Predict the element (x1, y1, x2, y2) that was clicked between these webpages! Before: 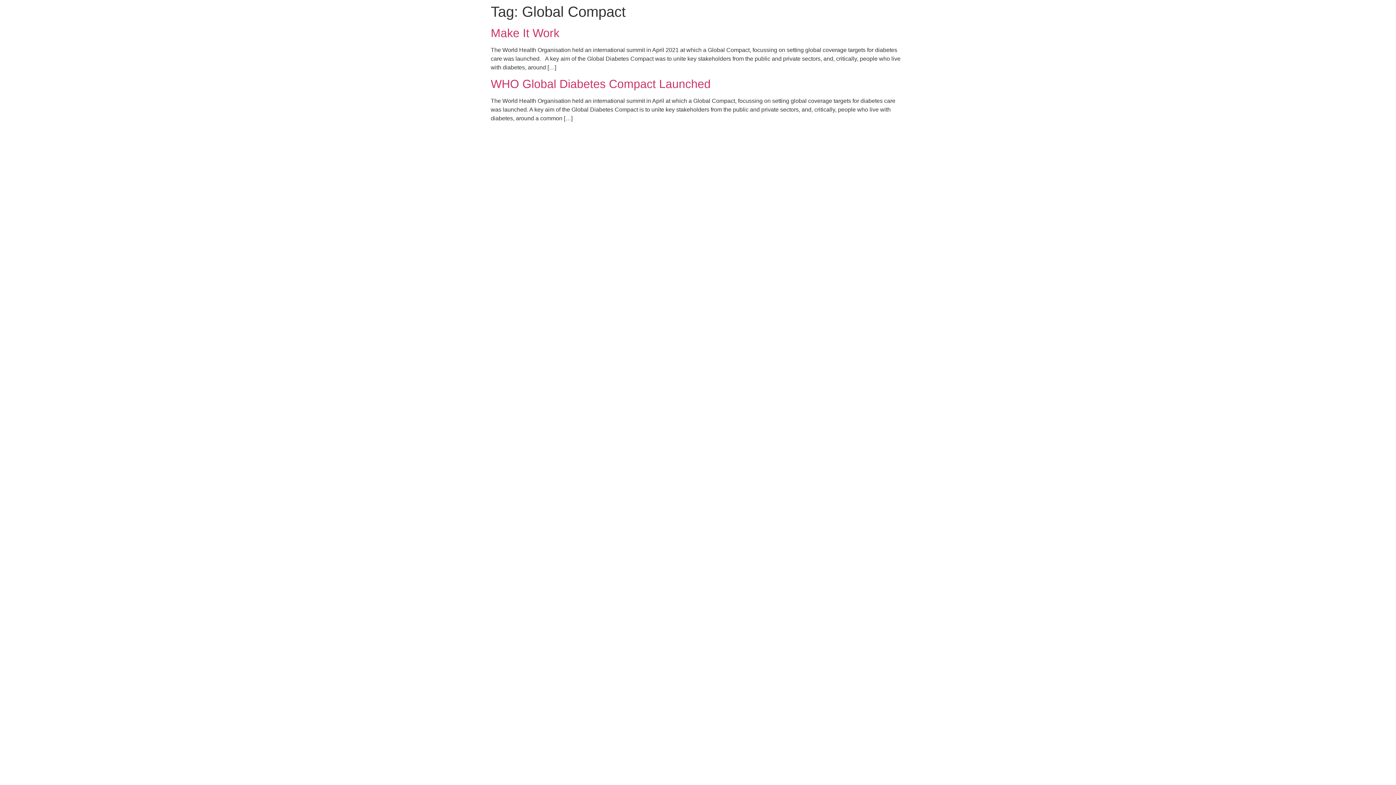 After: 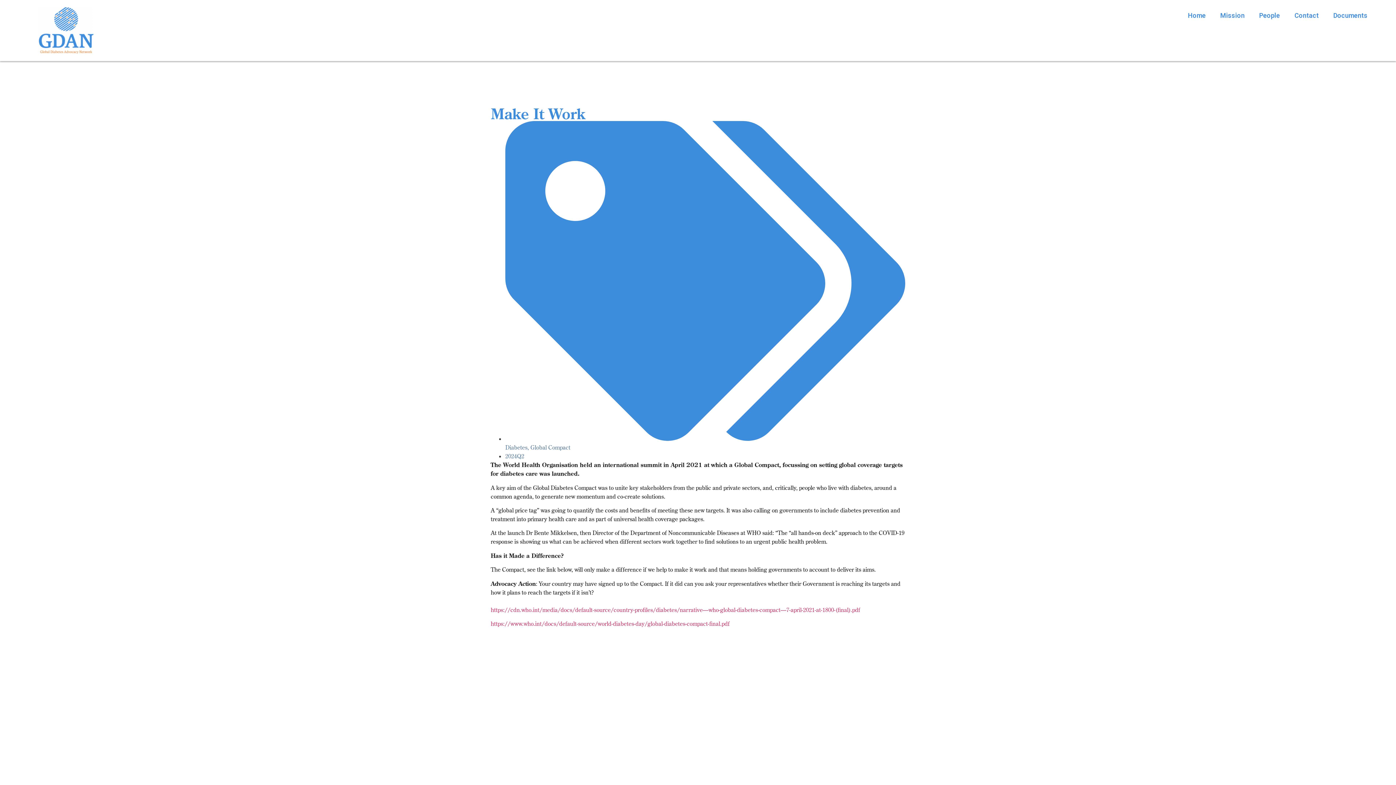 Action: bbox: (490, 26, 559, 39) label: Make It Work